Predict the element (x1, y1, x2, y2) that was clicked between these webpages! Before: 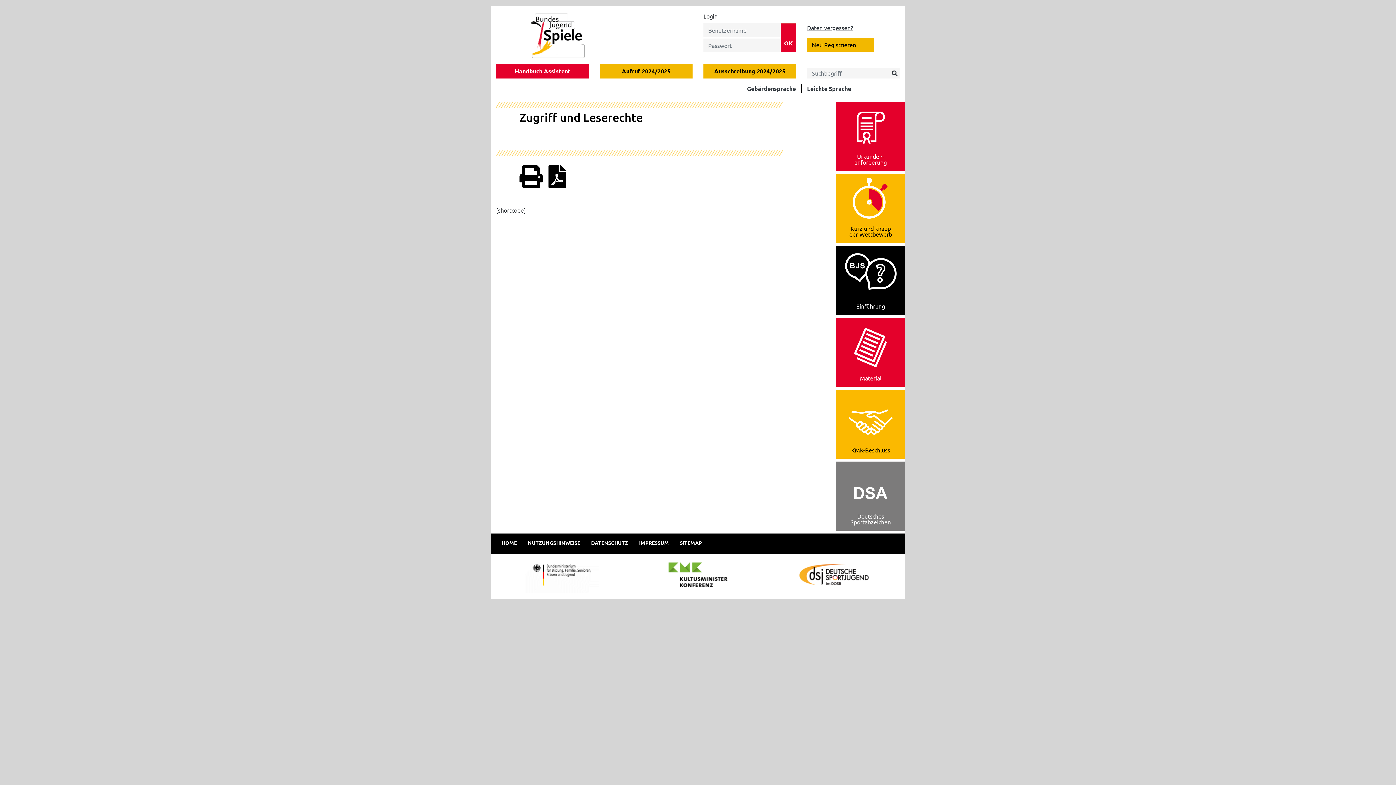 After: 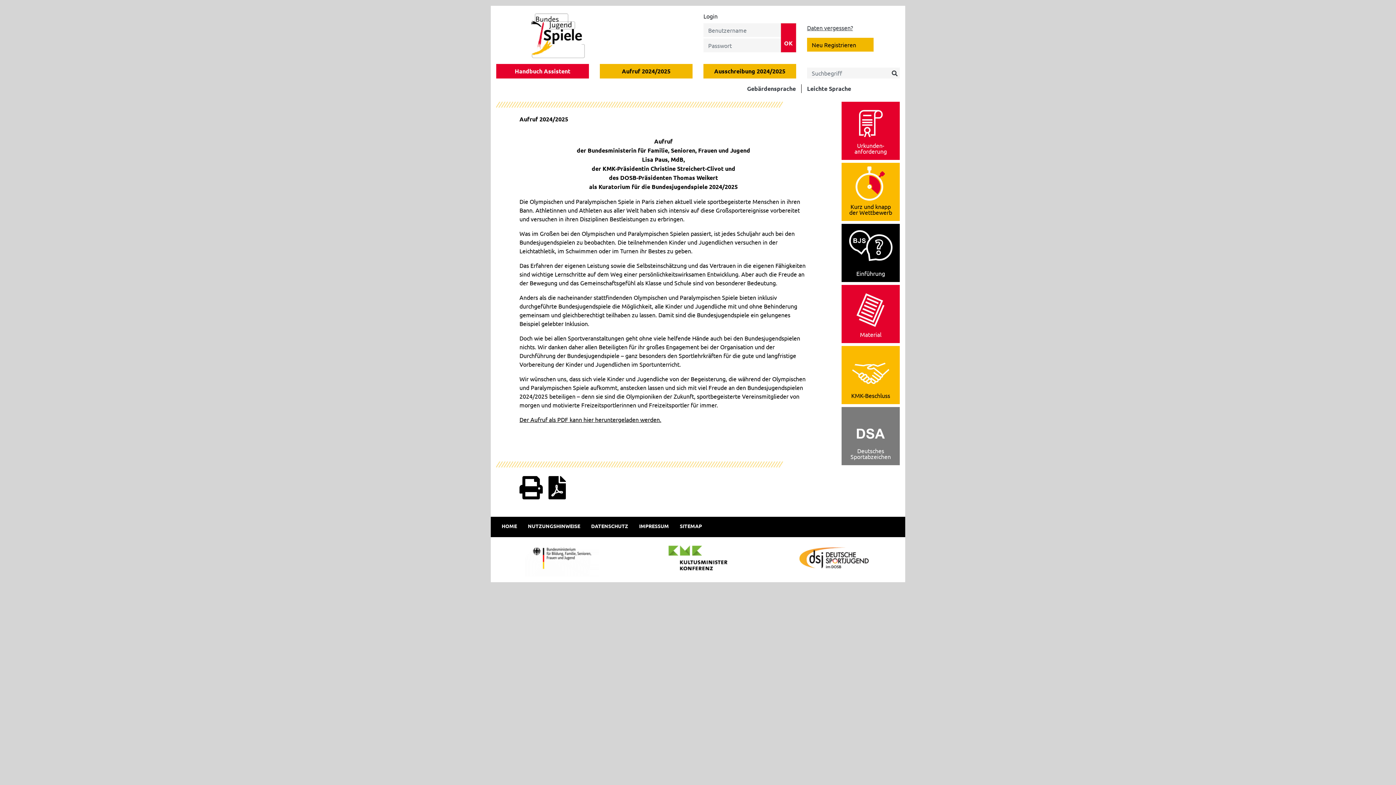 Action: label: Aufruf 2024/2025 bbox: (600, 64, 692, 78)